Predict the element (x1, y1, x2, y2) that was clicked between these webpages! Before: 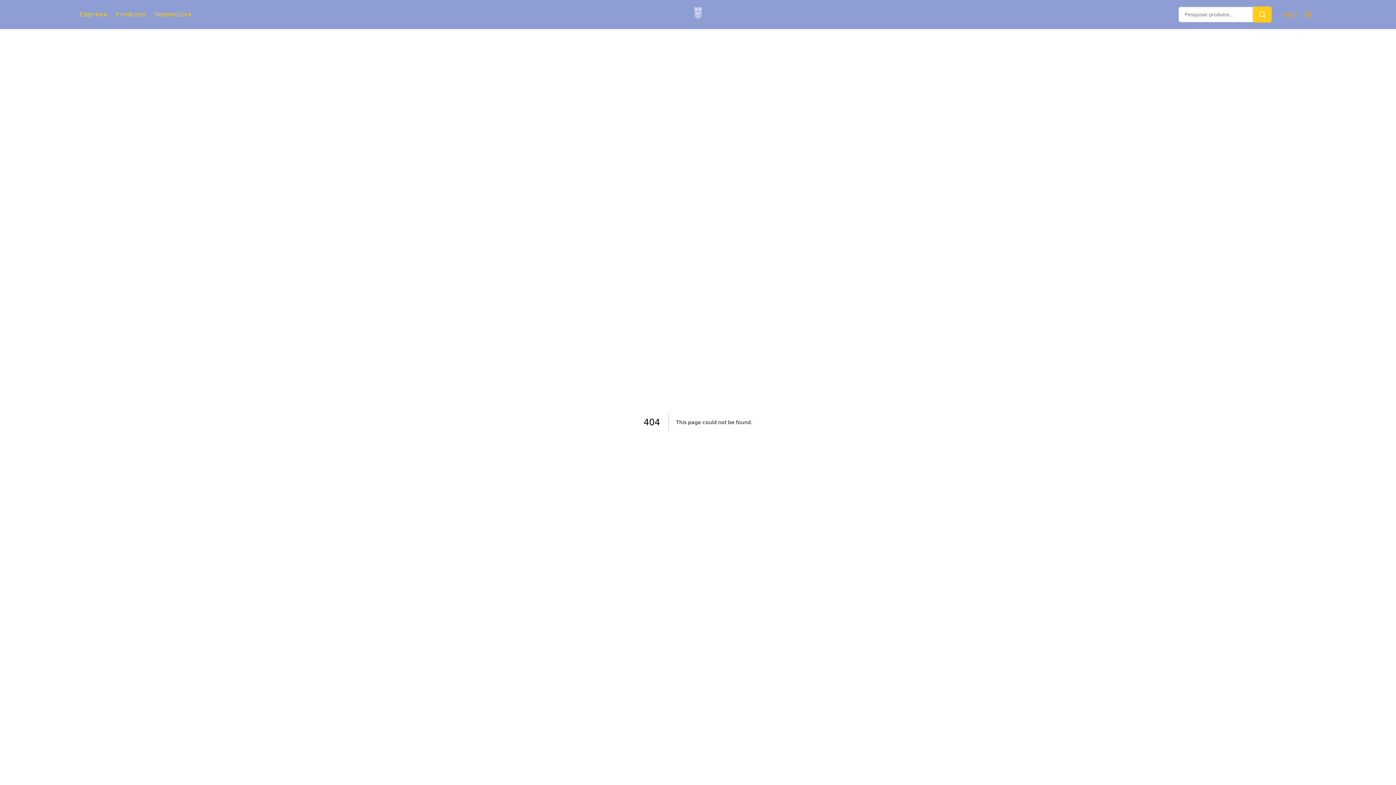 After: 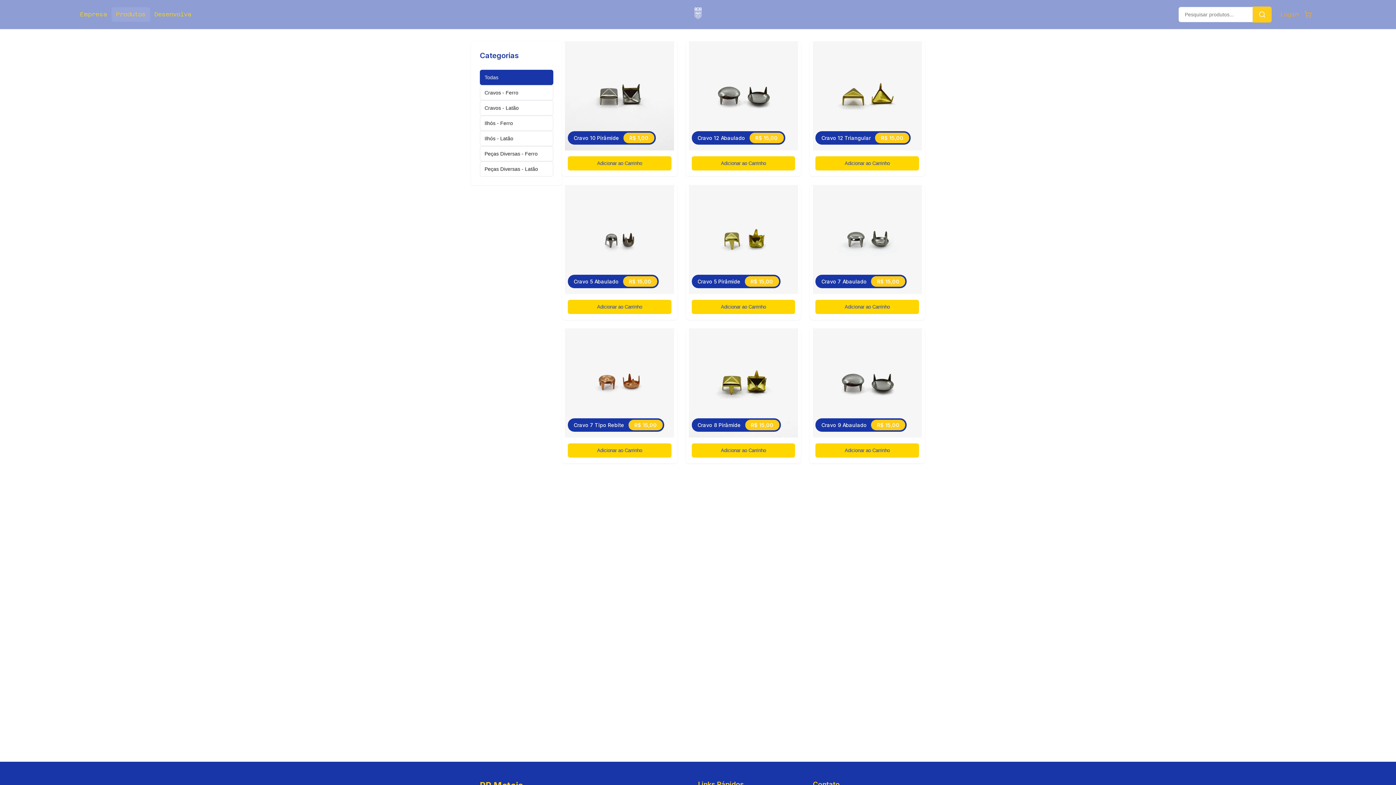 Action: bbox: (111, 7, 150, 21) label: Produtos